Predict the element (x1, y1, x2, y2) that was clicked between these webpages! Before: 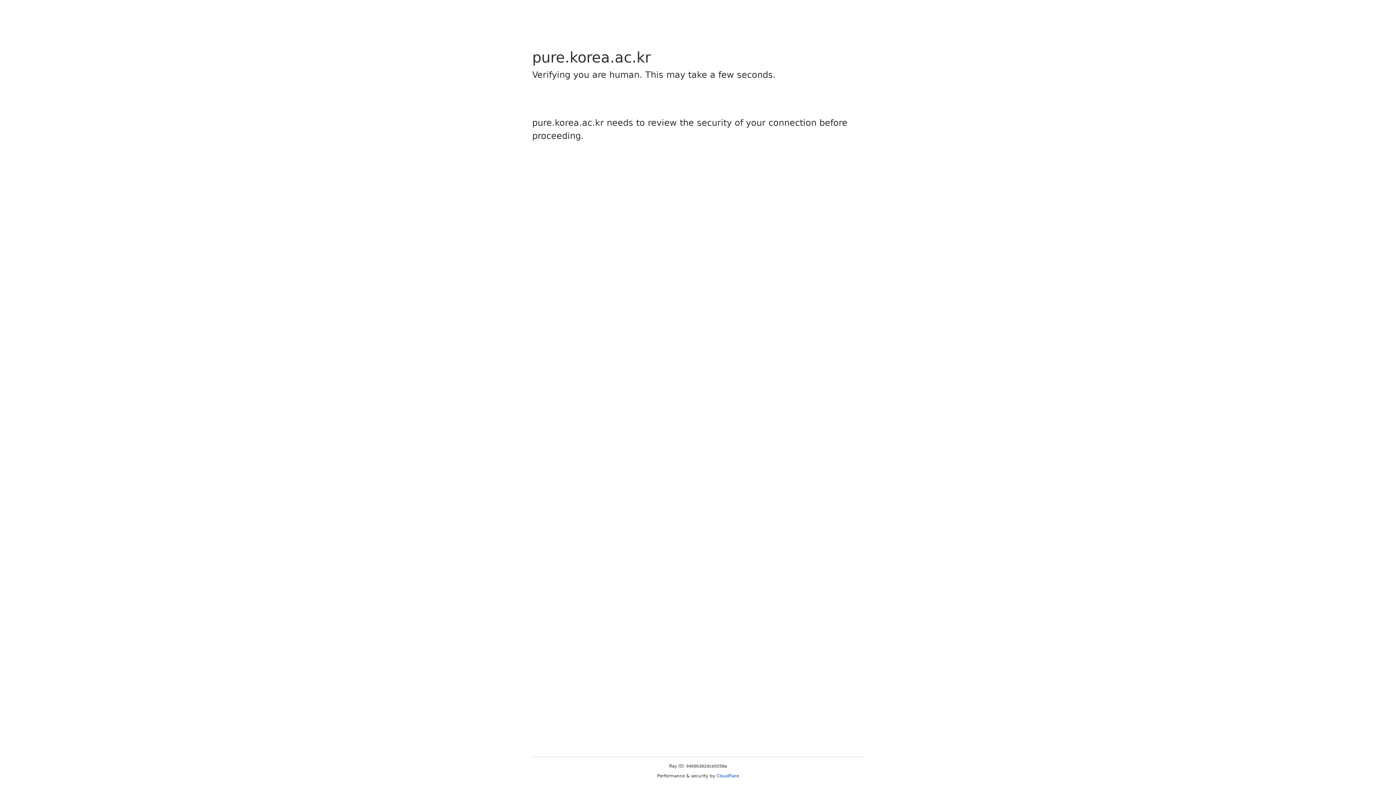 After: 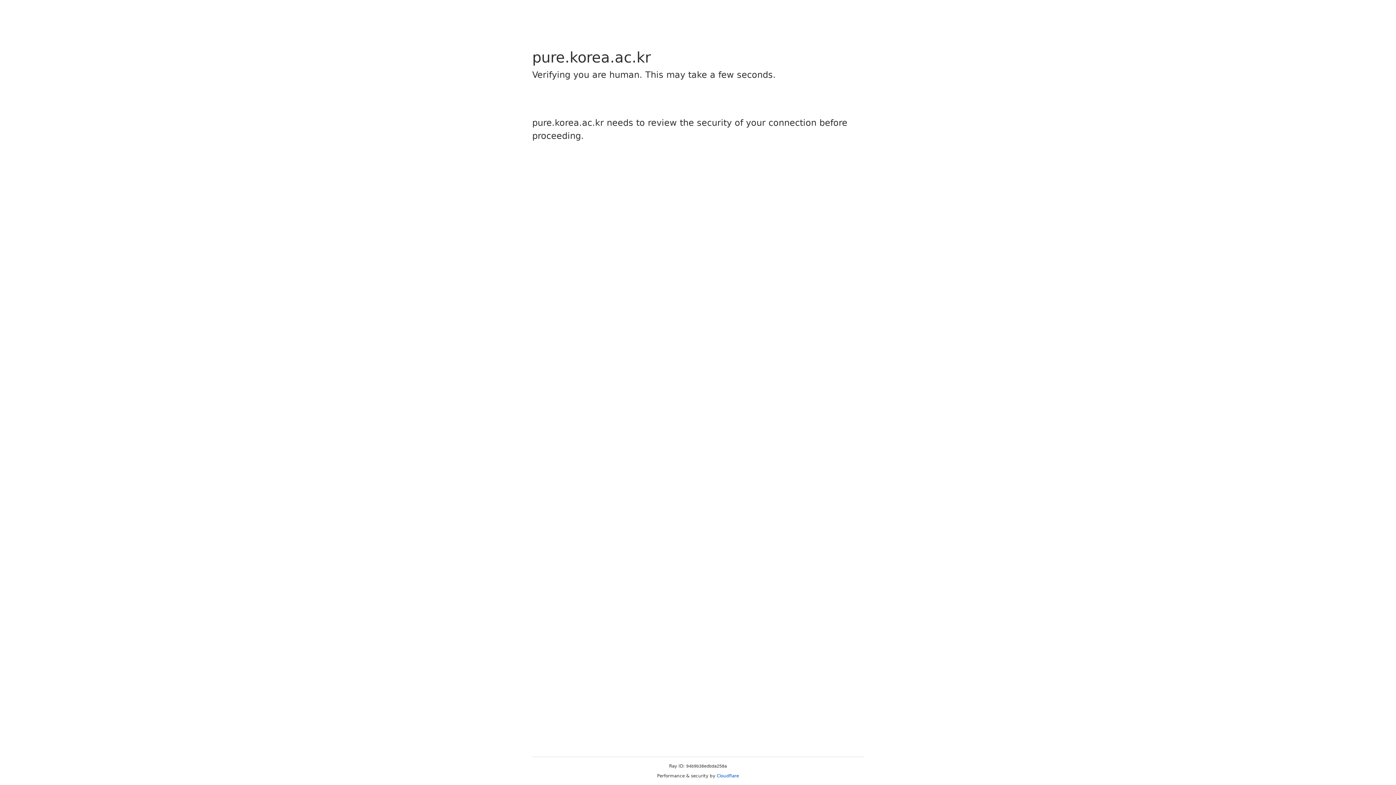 Action: label: Cloudflare bbox: (716, 773, 739, 778)